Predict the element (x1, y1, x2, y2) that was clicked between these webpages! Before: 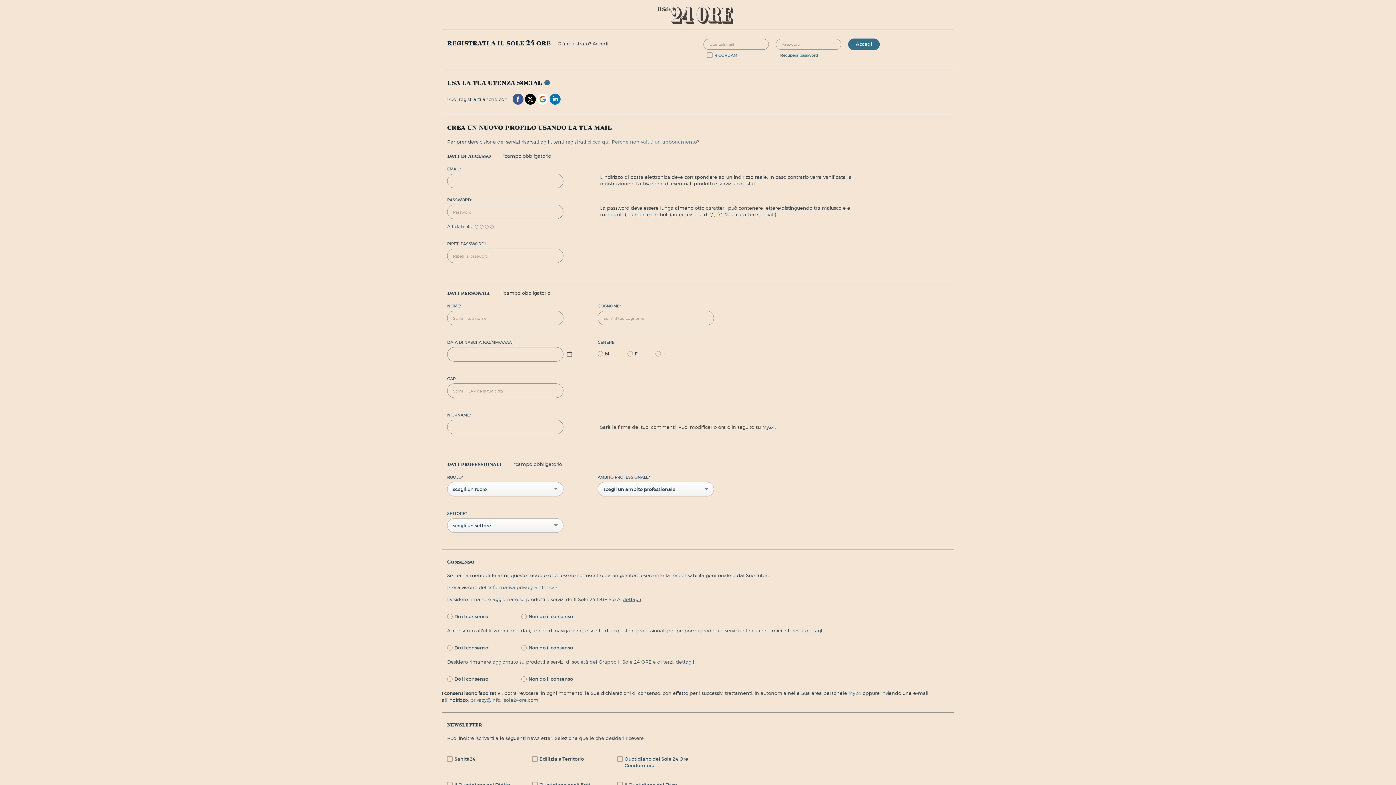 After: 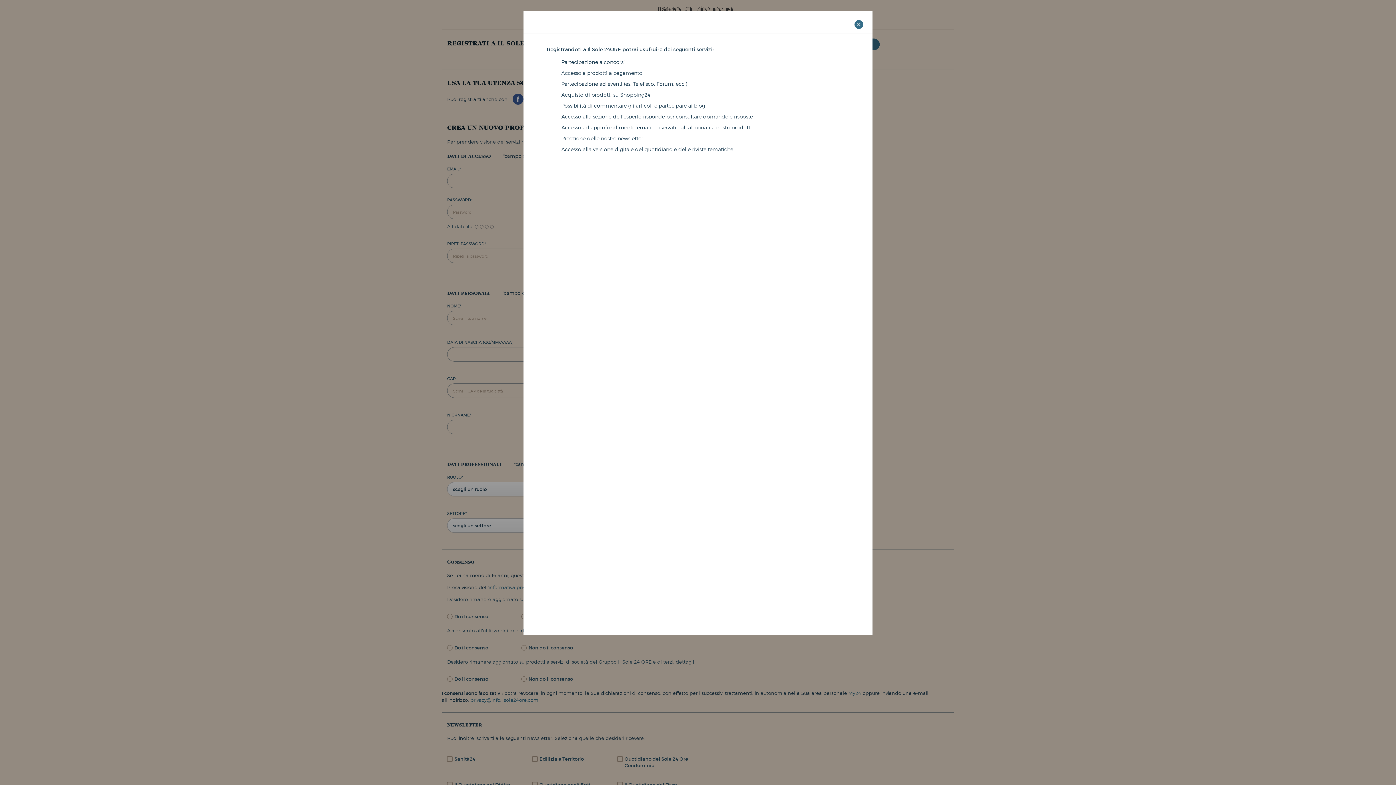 Action: bbox: (587, 138, 610, 145) label: clicca qui.